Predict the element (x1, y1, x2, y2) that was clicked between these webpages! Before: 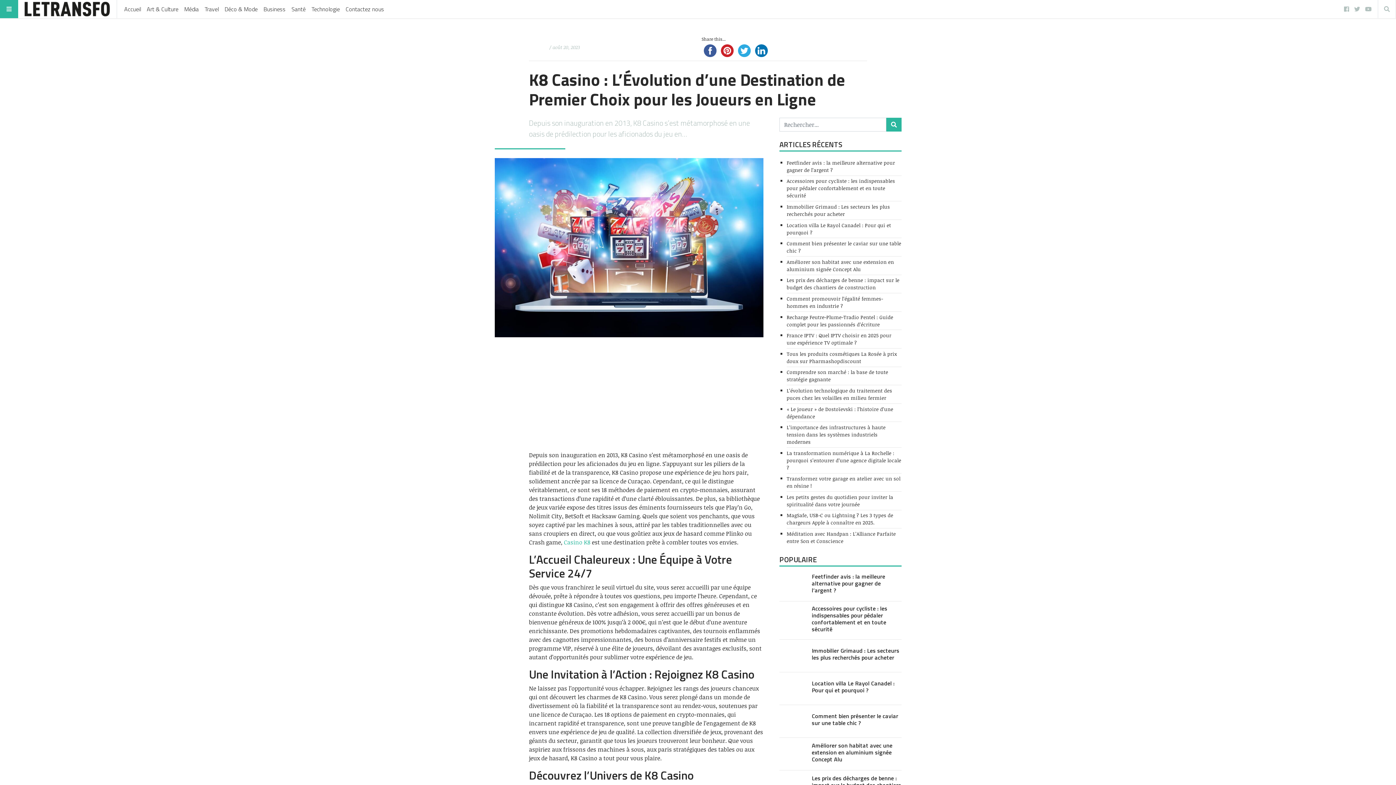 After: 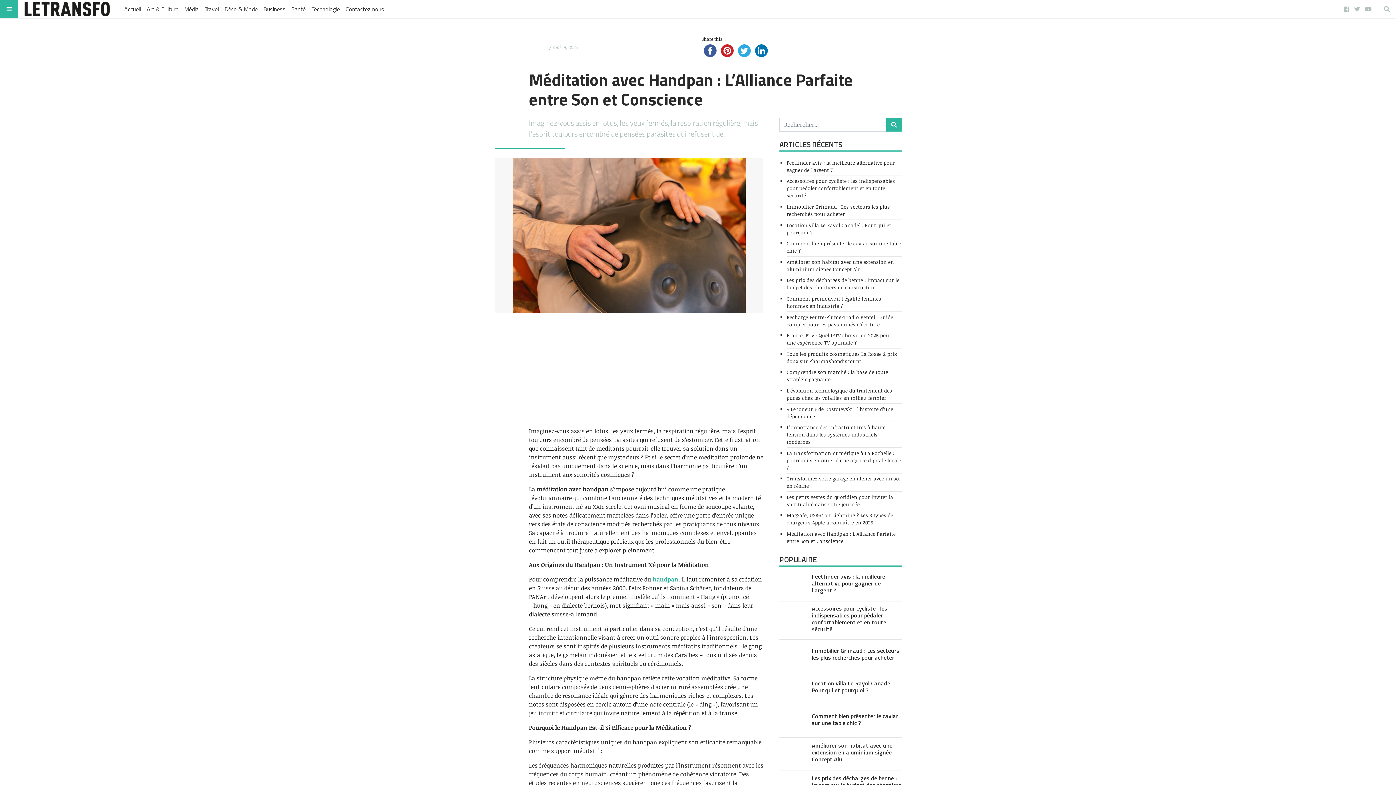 Action: label: Méditation avec Handpan : L’Alliance Parfaite entre Son et Conscience bbox: (786, 530, 896, 544)